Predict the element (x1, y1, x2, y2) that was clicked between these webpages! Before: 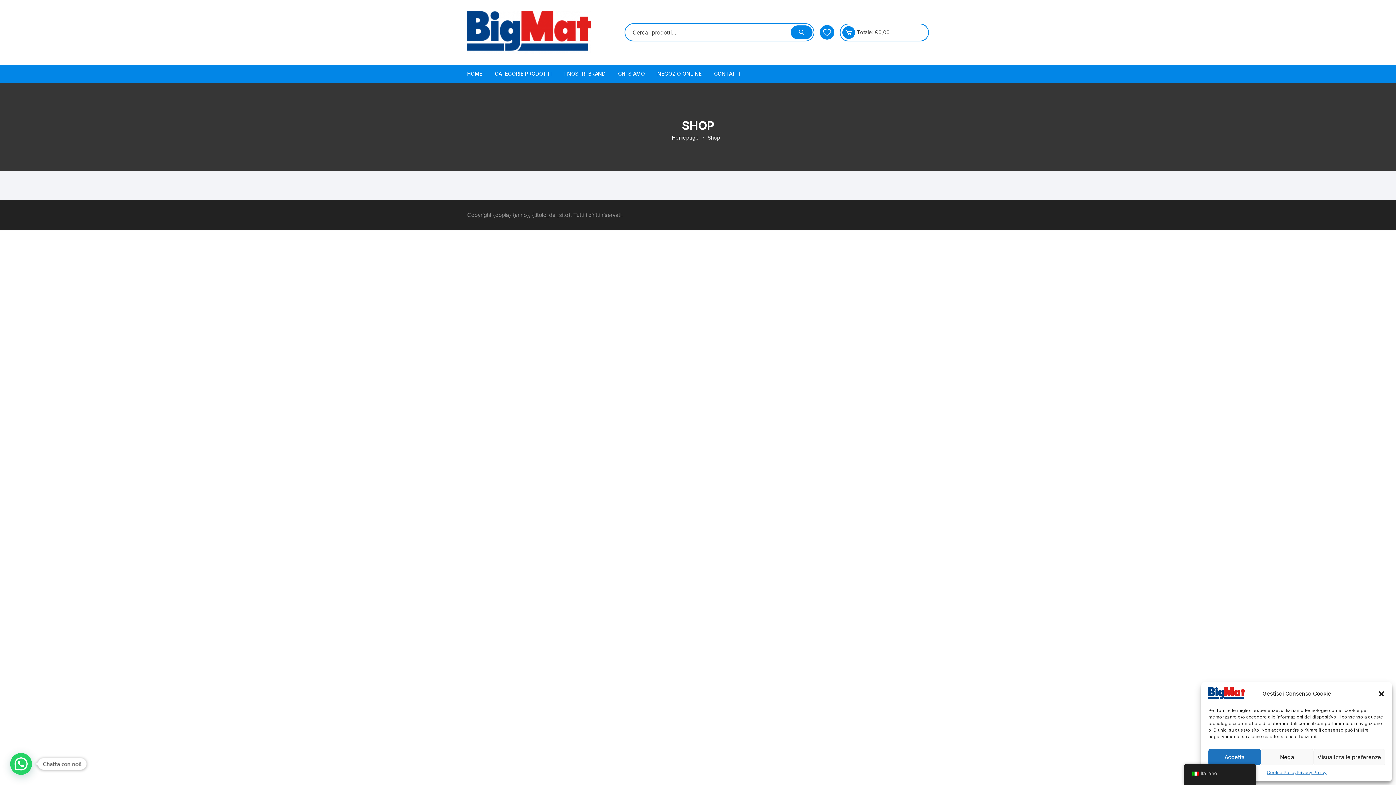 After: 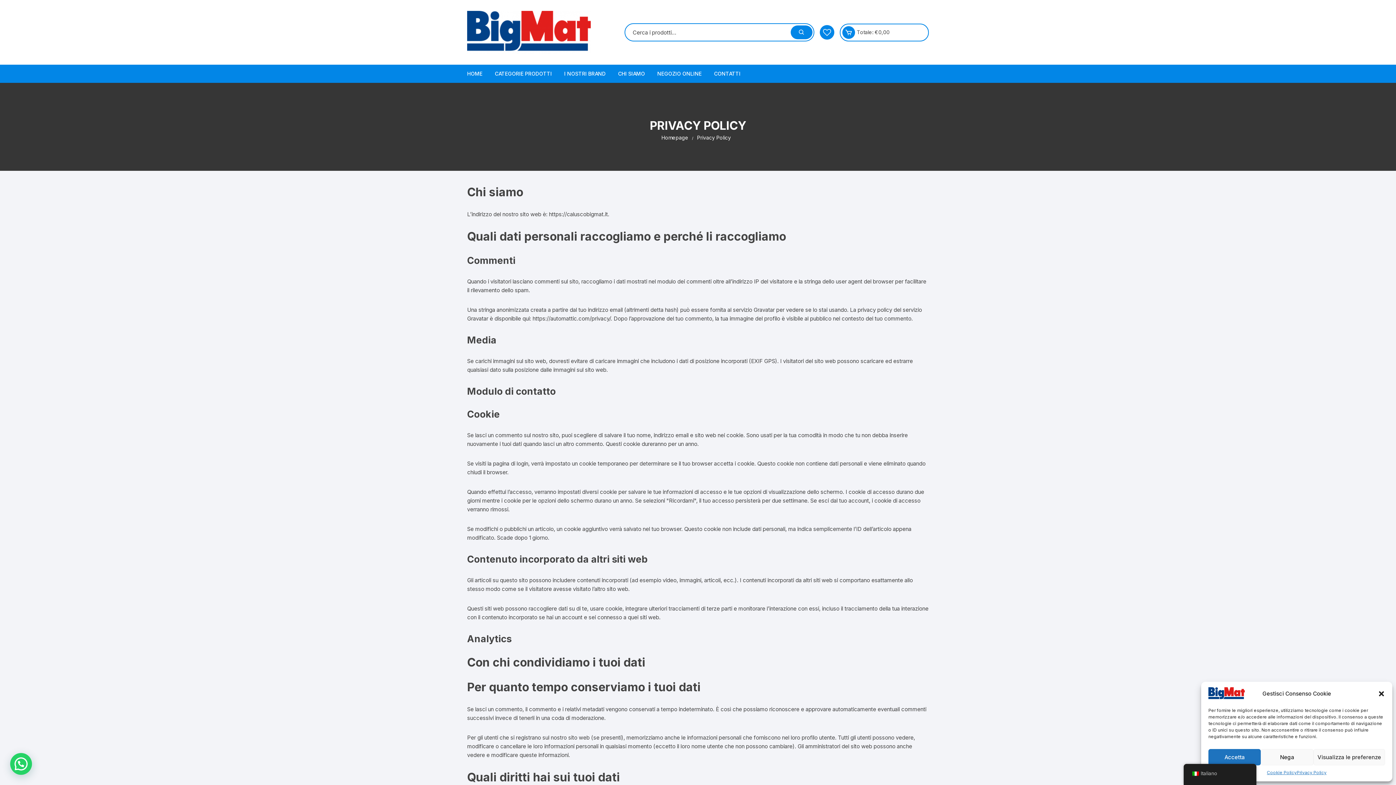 Action: bbox: (1297, 769, 1326, 776) label: Privacy Policy